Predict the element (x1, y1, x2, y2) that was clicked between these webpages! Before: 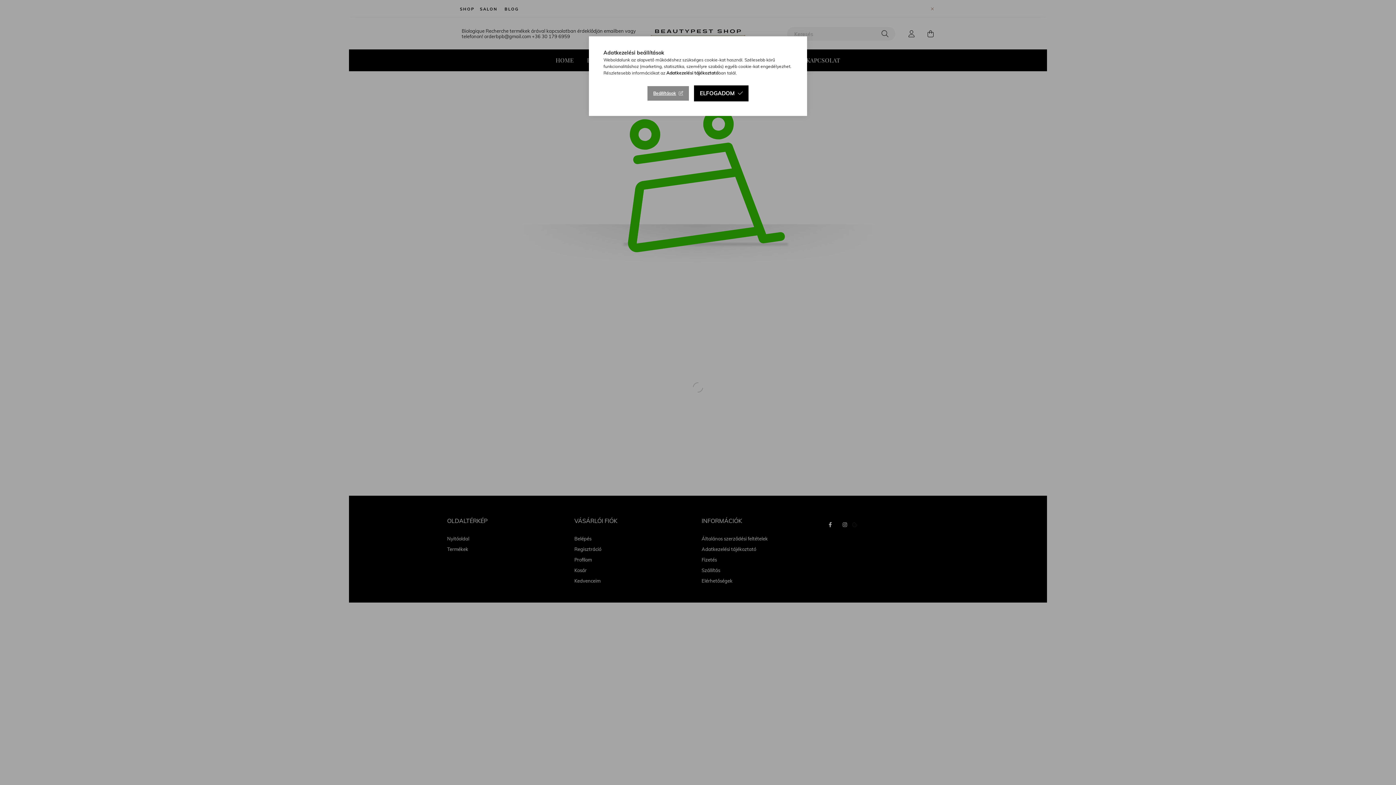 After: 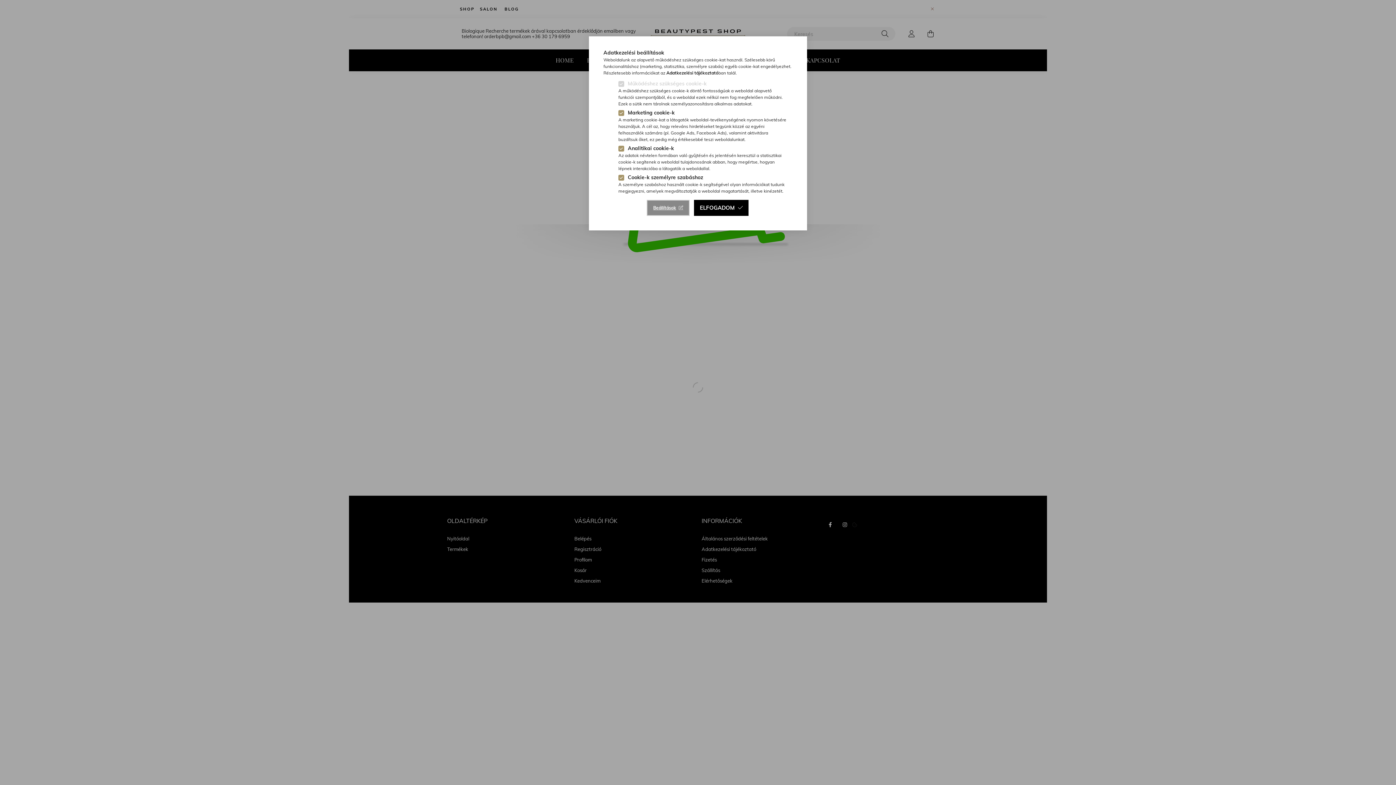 Action: label: Beállítások bbox: (647, 86, 689, 100)